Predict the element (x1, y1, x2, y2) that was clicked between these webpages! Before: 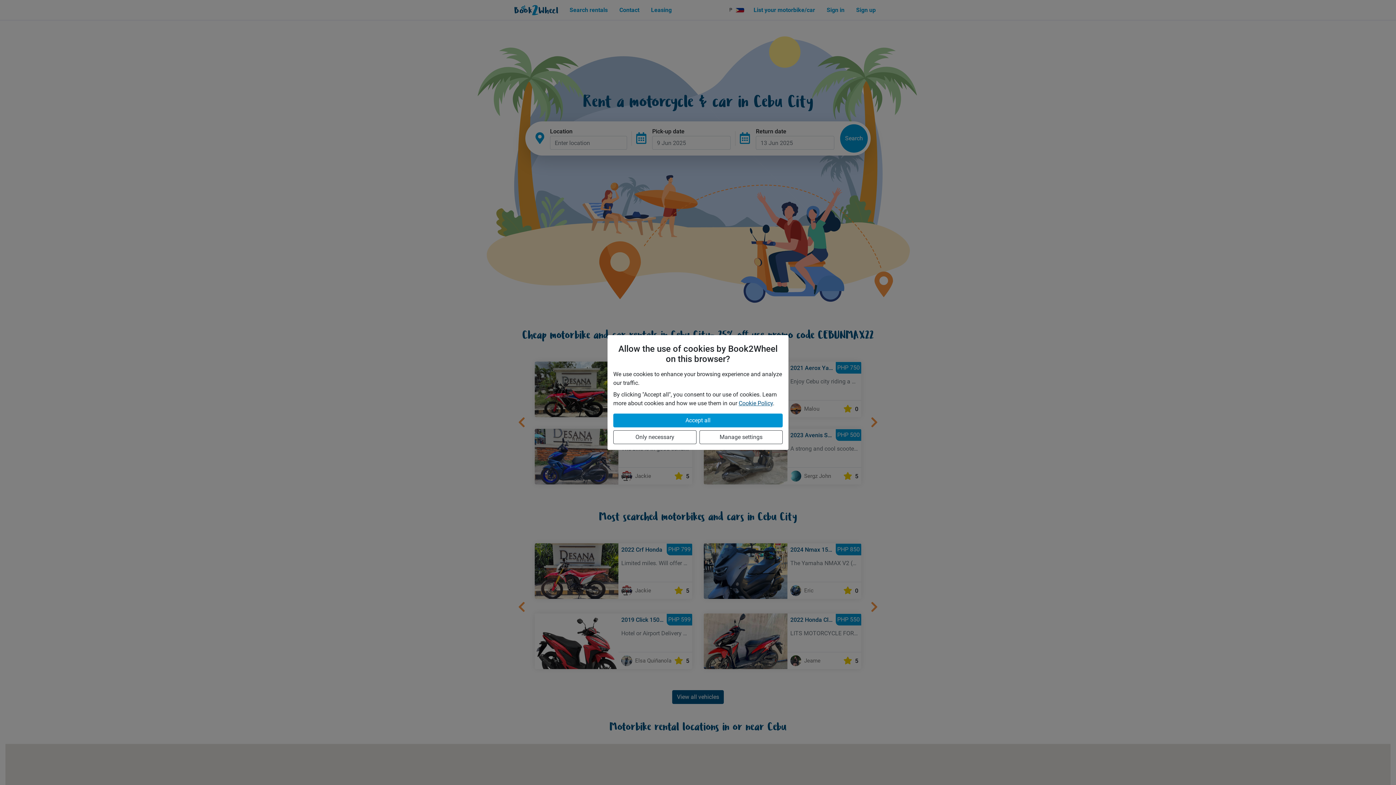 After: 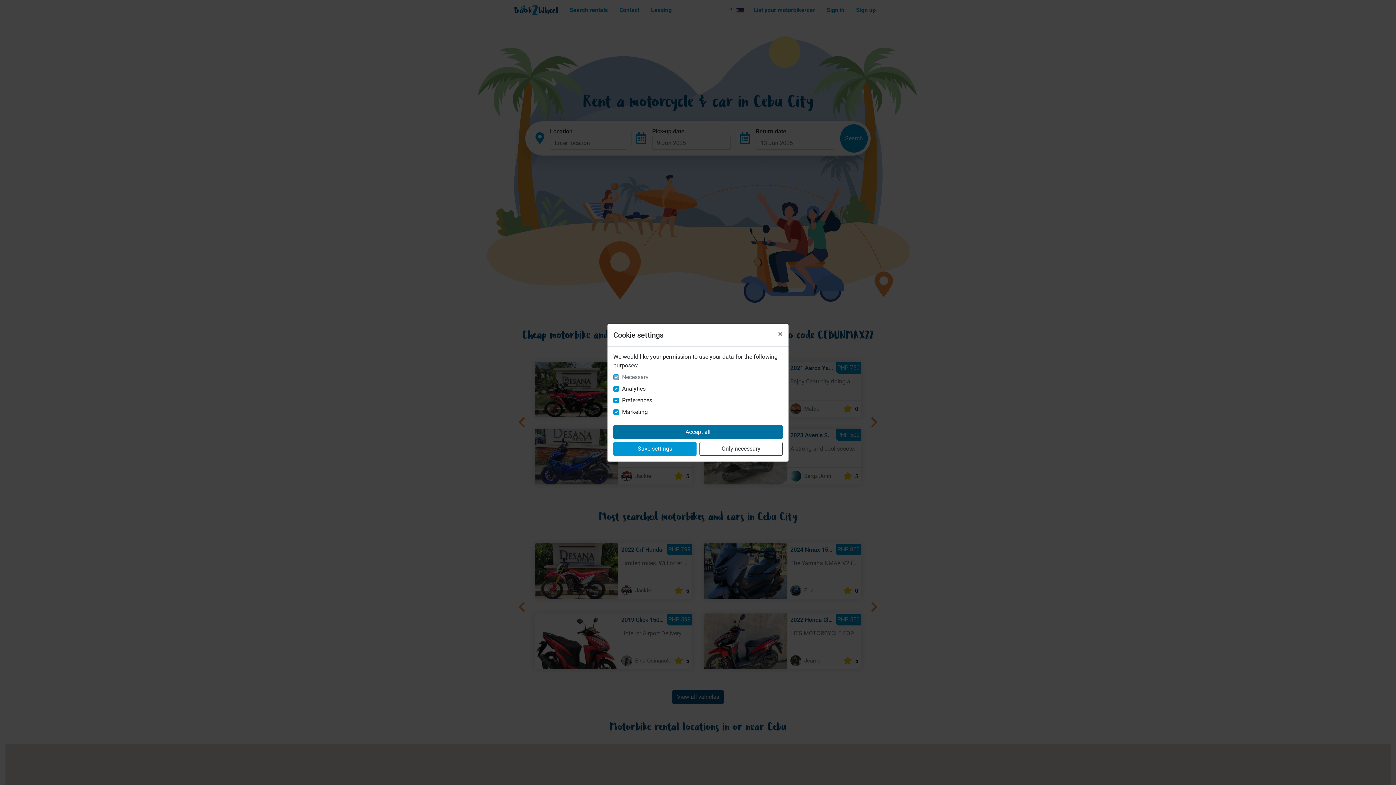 Action: label: Manage settings bbox: (699, 430, 782, 444)